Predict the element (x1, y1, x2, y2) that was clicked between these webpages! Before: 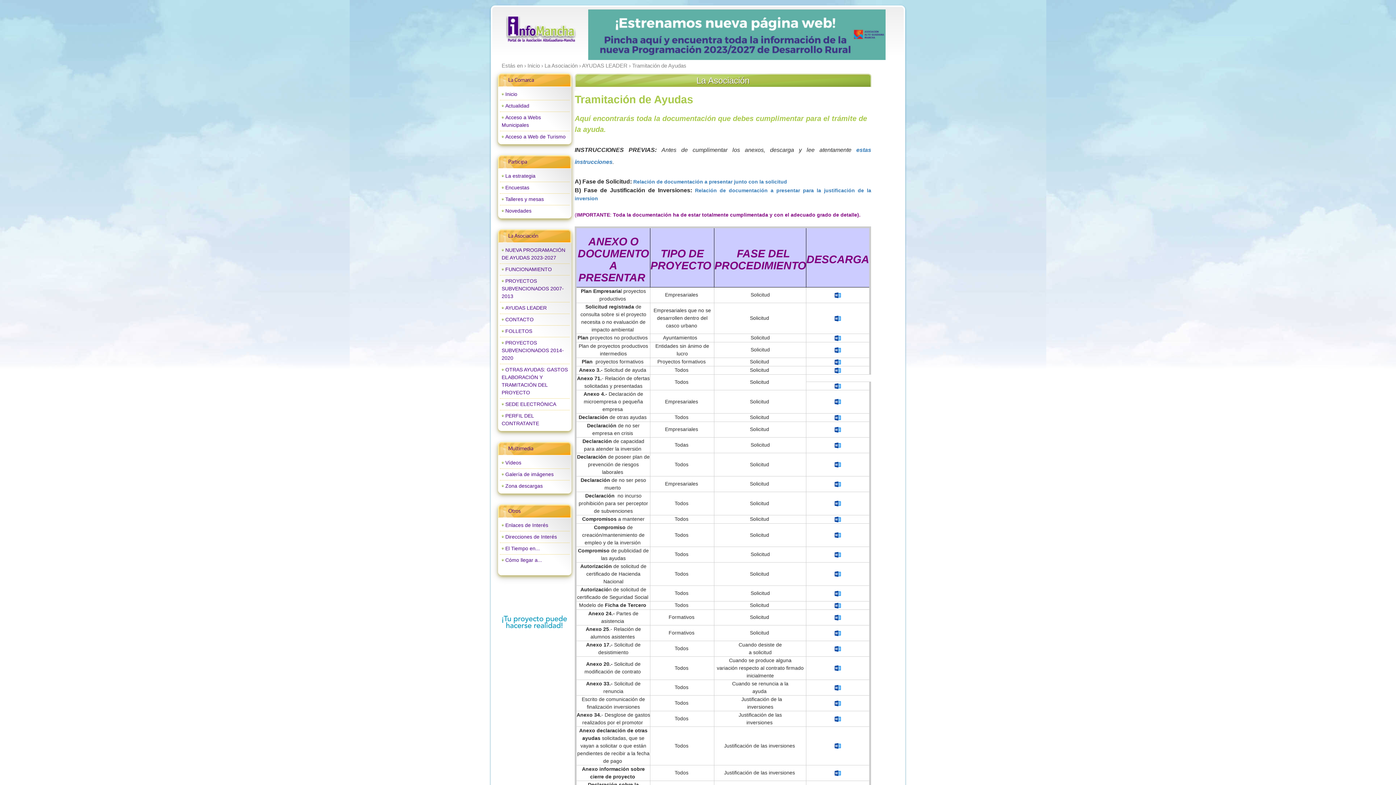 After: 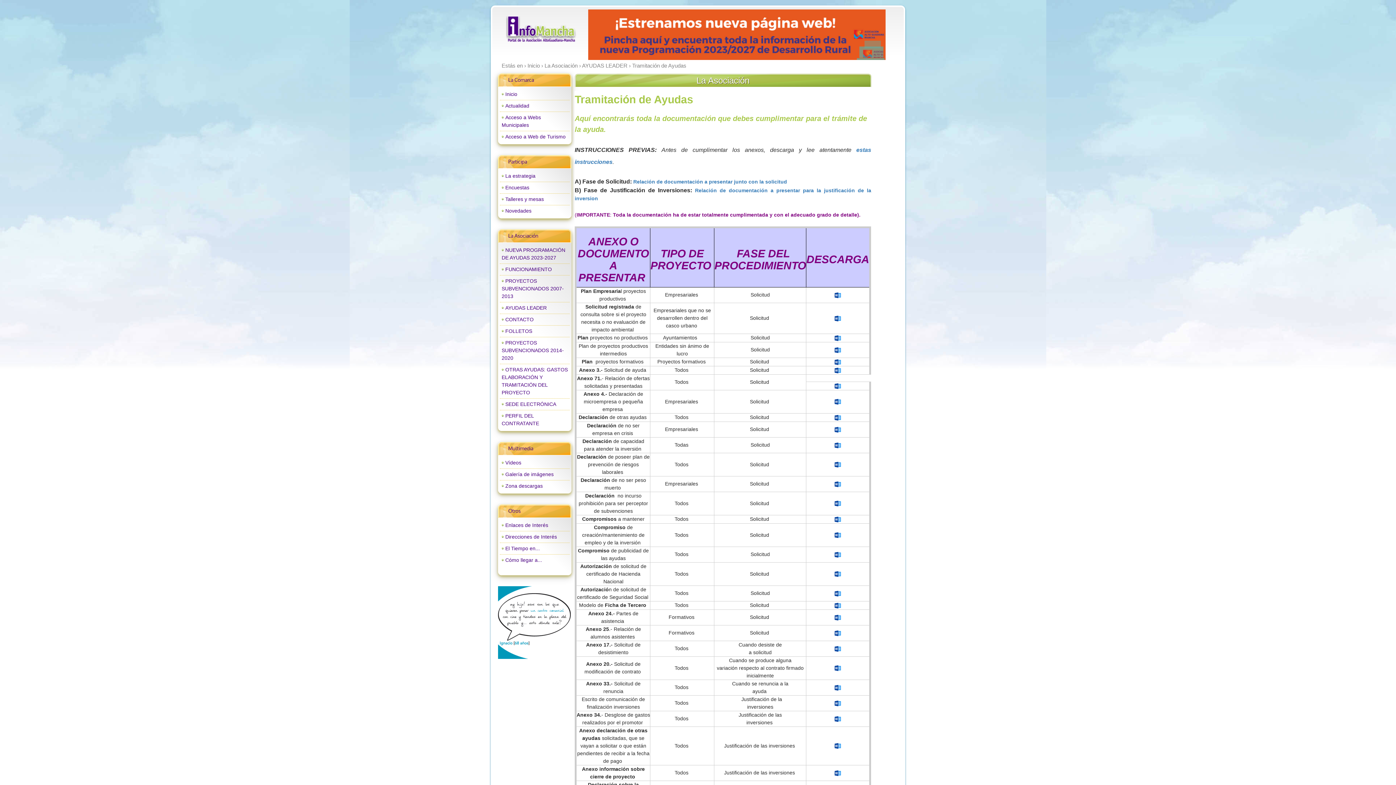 Action: bbox: (833, 367, 842, 373)